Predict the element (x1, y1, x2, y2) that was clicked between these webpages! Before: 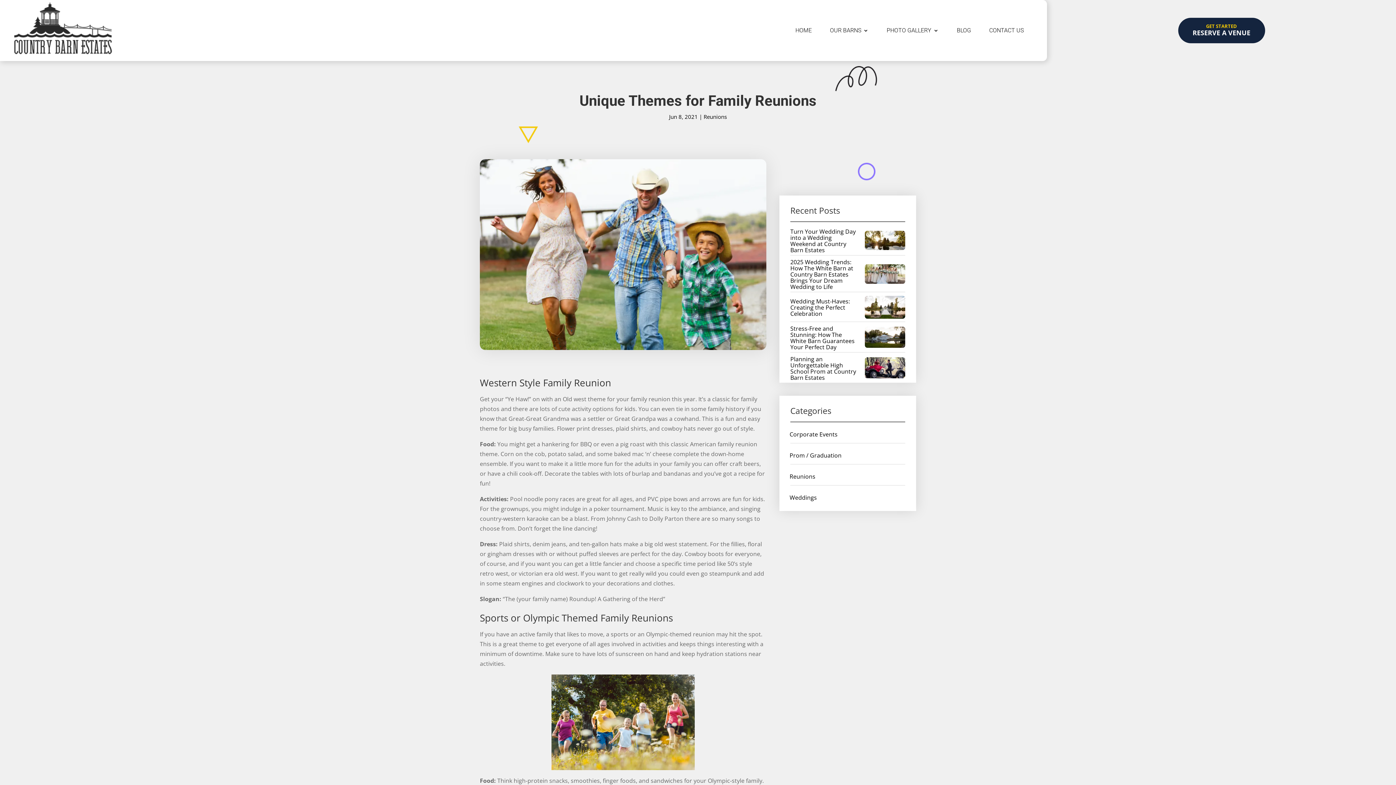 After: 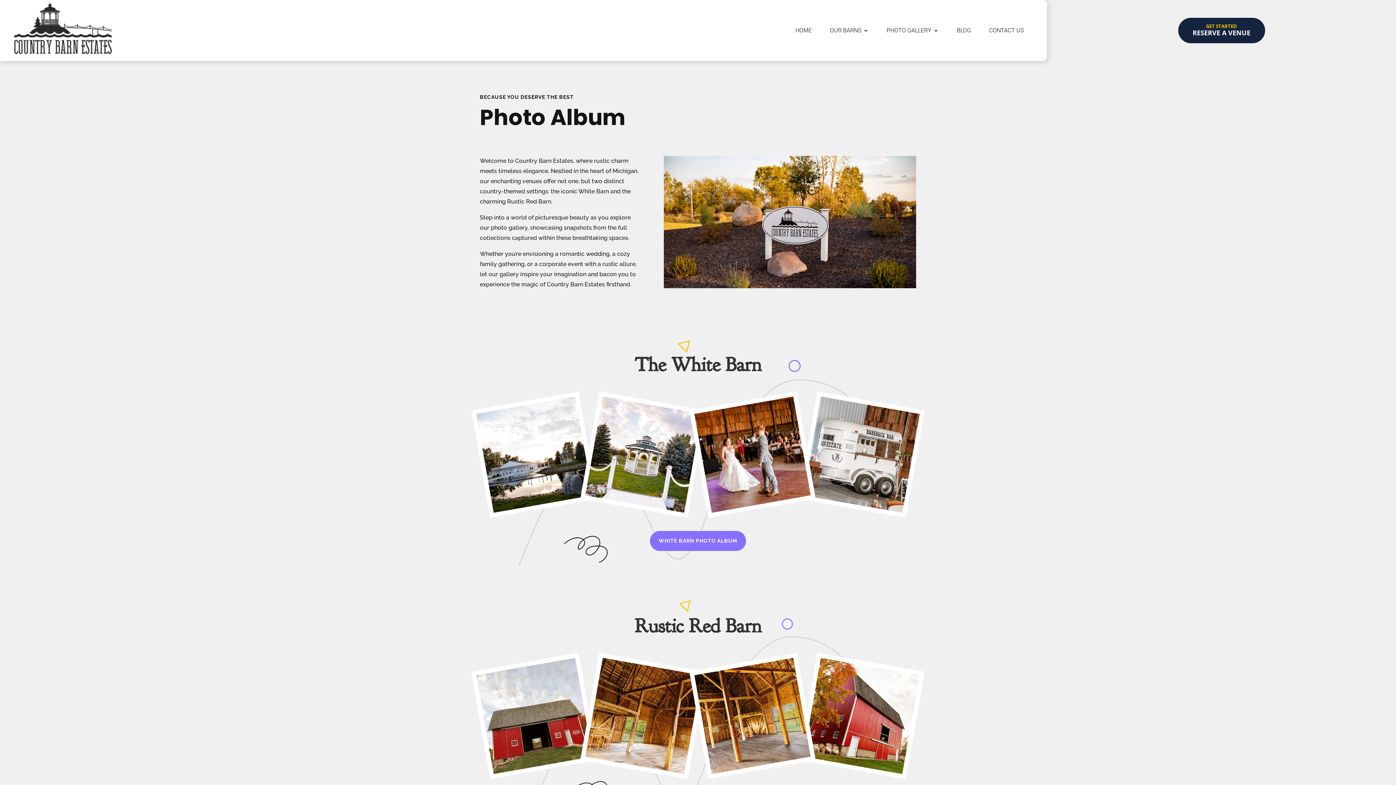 Action: bbox: (886, 1, 938, 59) label: PHOTO GALLERY